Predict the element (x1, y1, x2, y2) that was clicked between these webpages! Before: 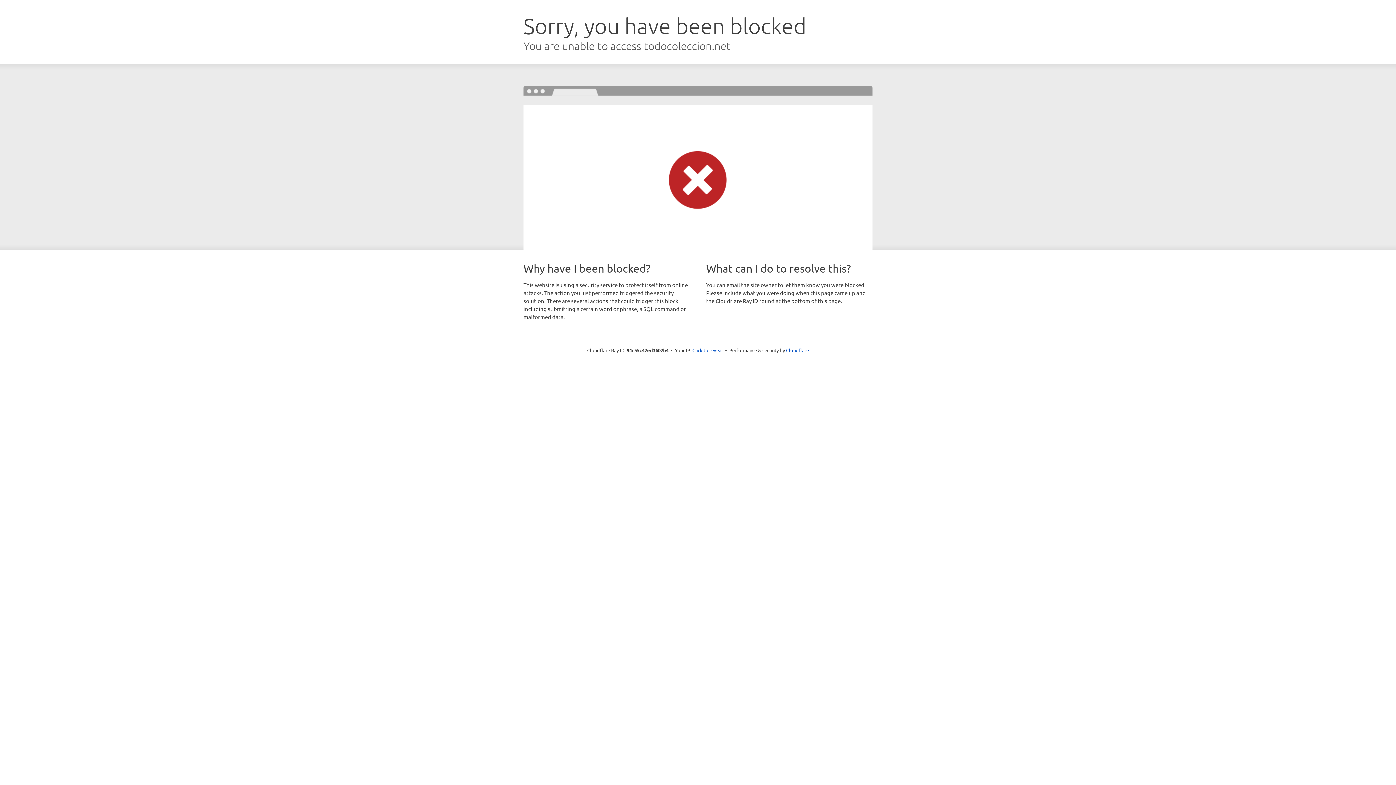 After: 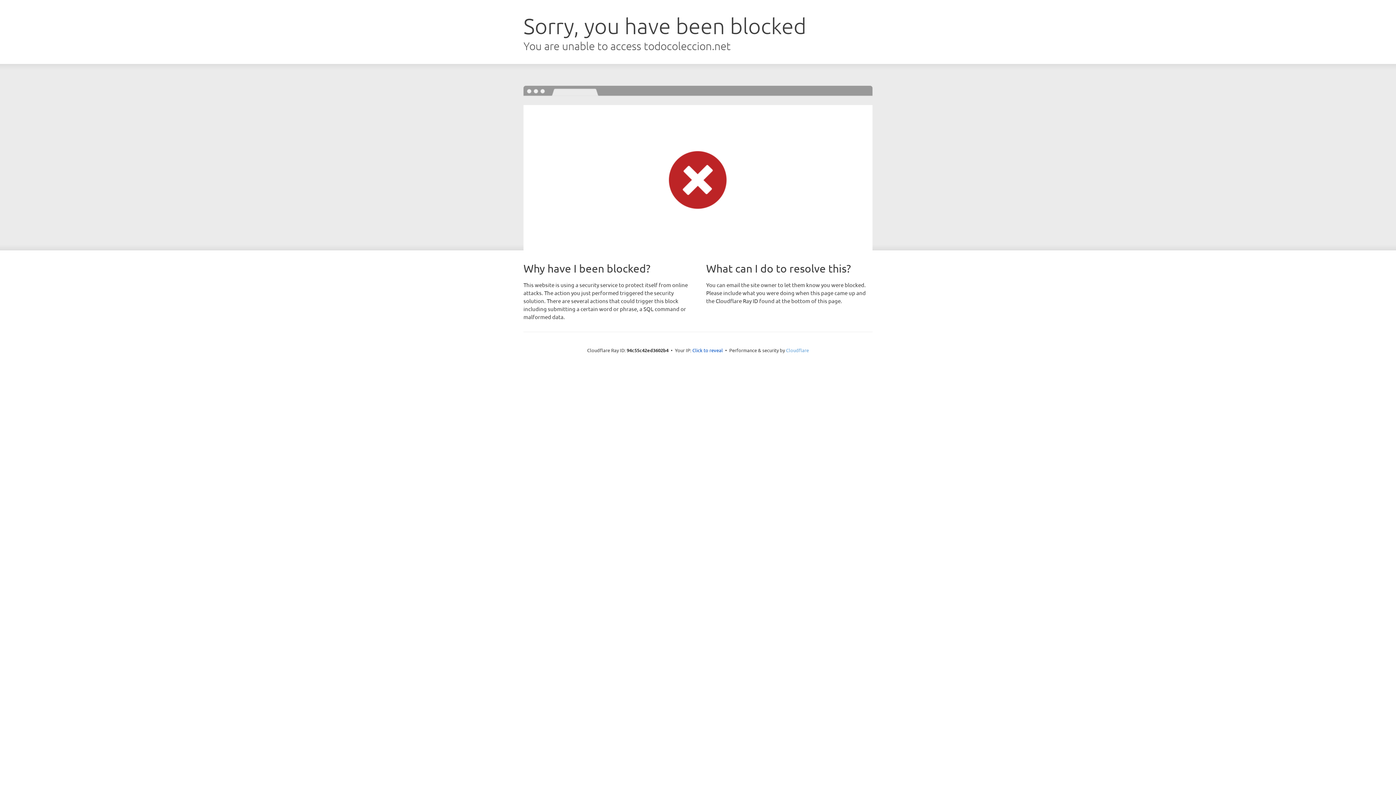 Action: label: Cloudflare bbox: (786, 347, 809, 353)